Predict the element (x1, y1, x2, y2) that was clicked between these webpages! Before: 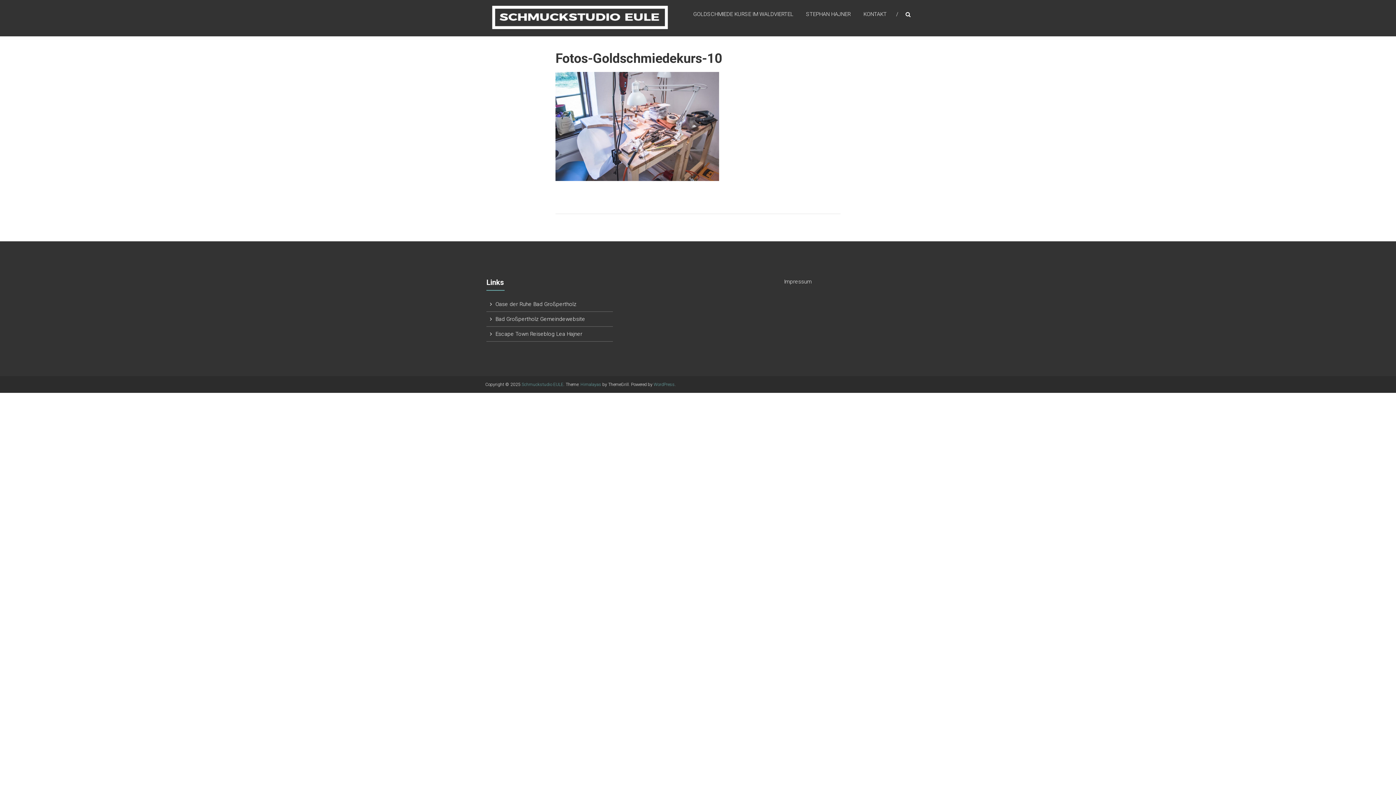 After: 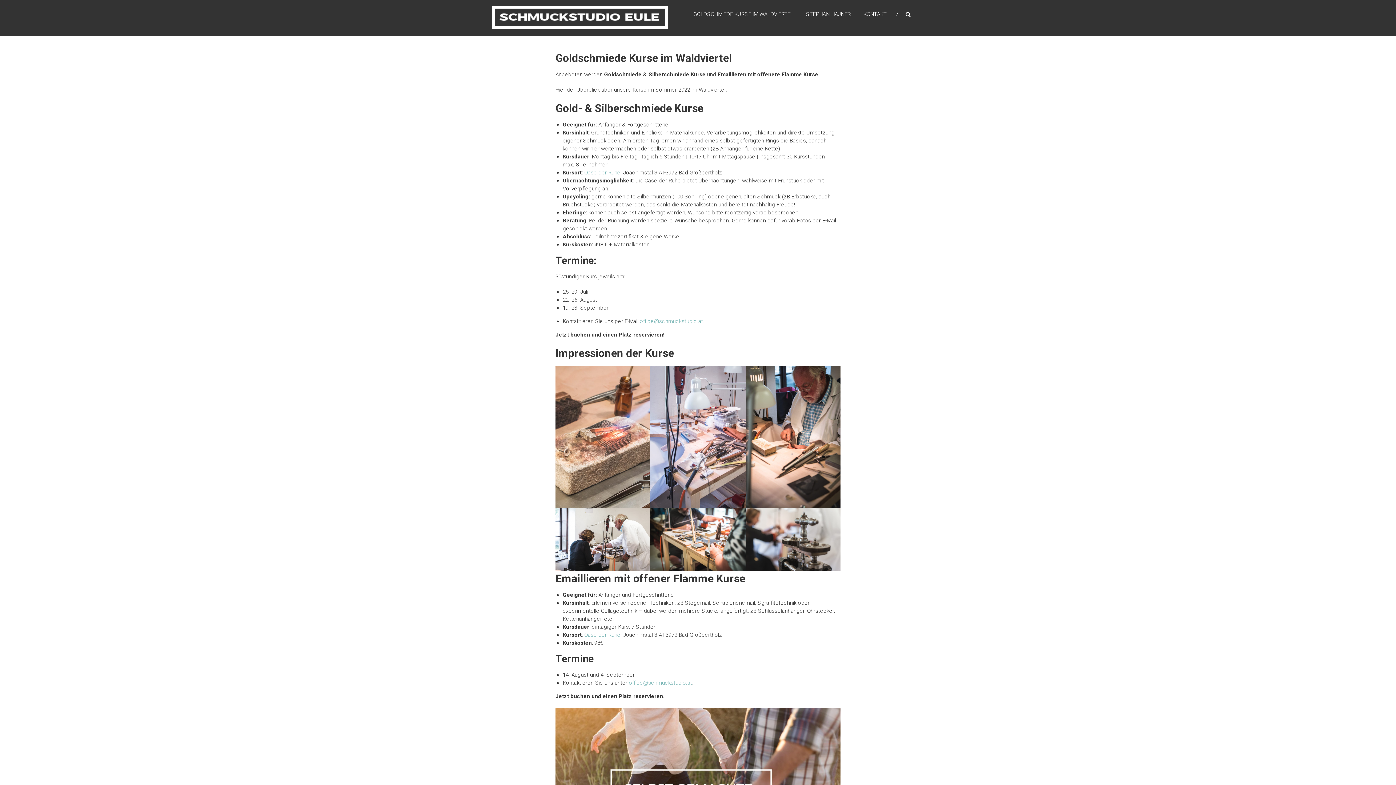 Action: label: GOLDSCHMIEDE KURSE IM WALDVIERTEL bbox: (693, 3, 793, 24)